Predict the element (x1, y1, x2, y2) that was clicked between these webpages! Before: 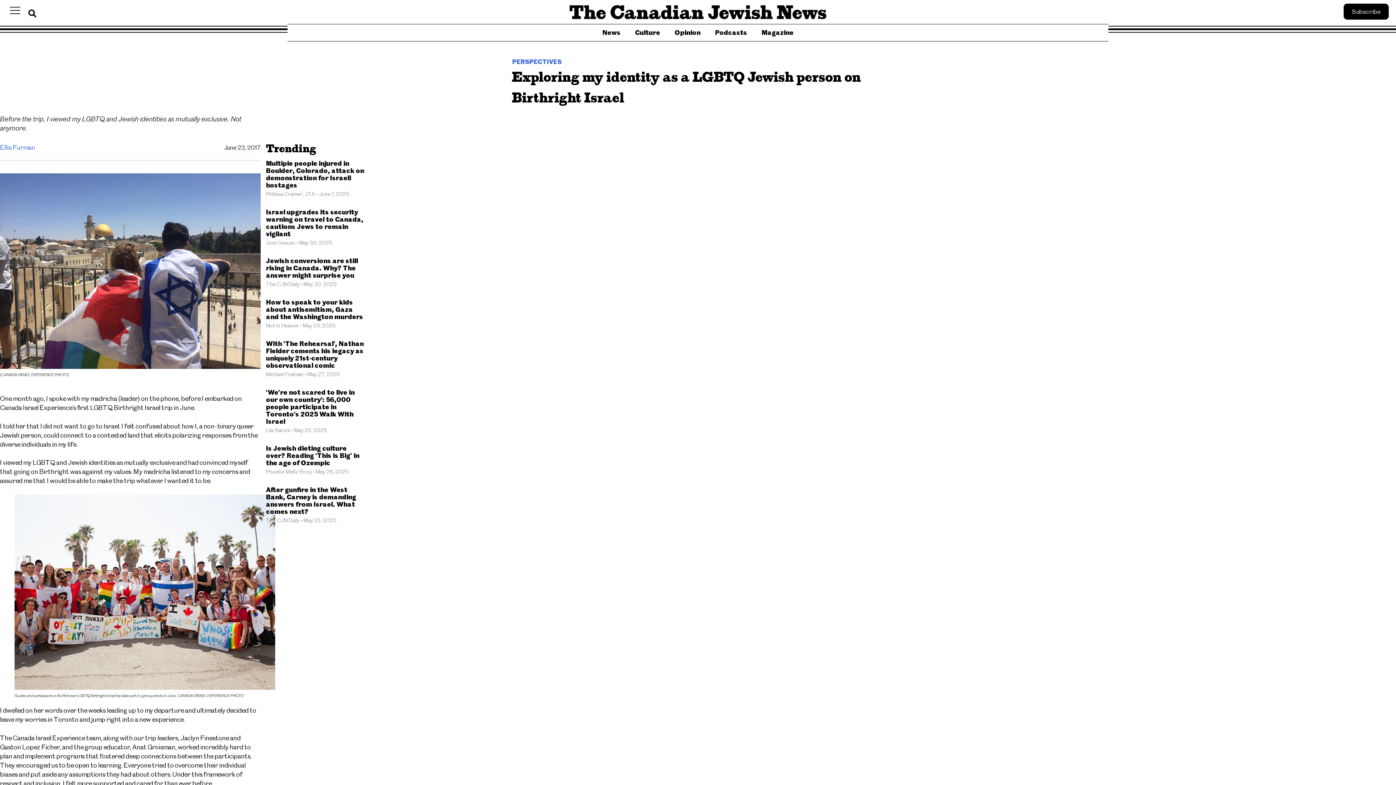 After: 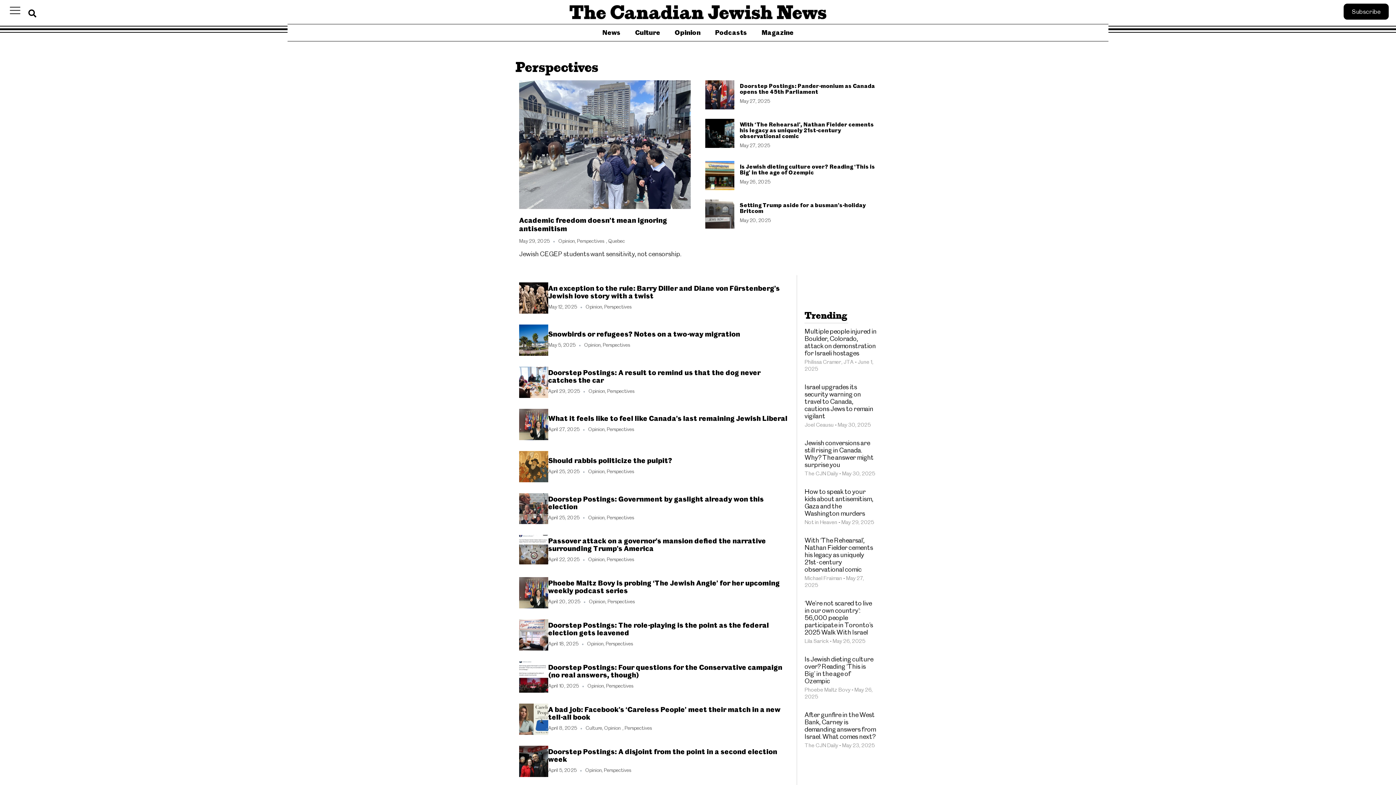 Action: label: PERSPECTIVES bbox: (512, 58, 561, 65)